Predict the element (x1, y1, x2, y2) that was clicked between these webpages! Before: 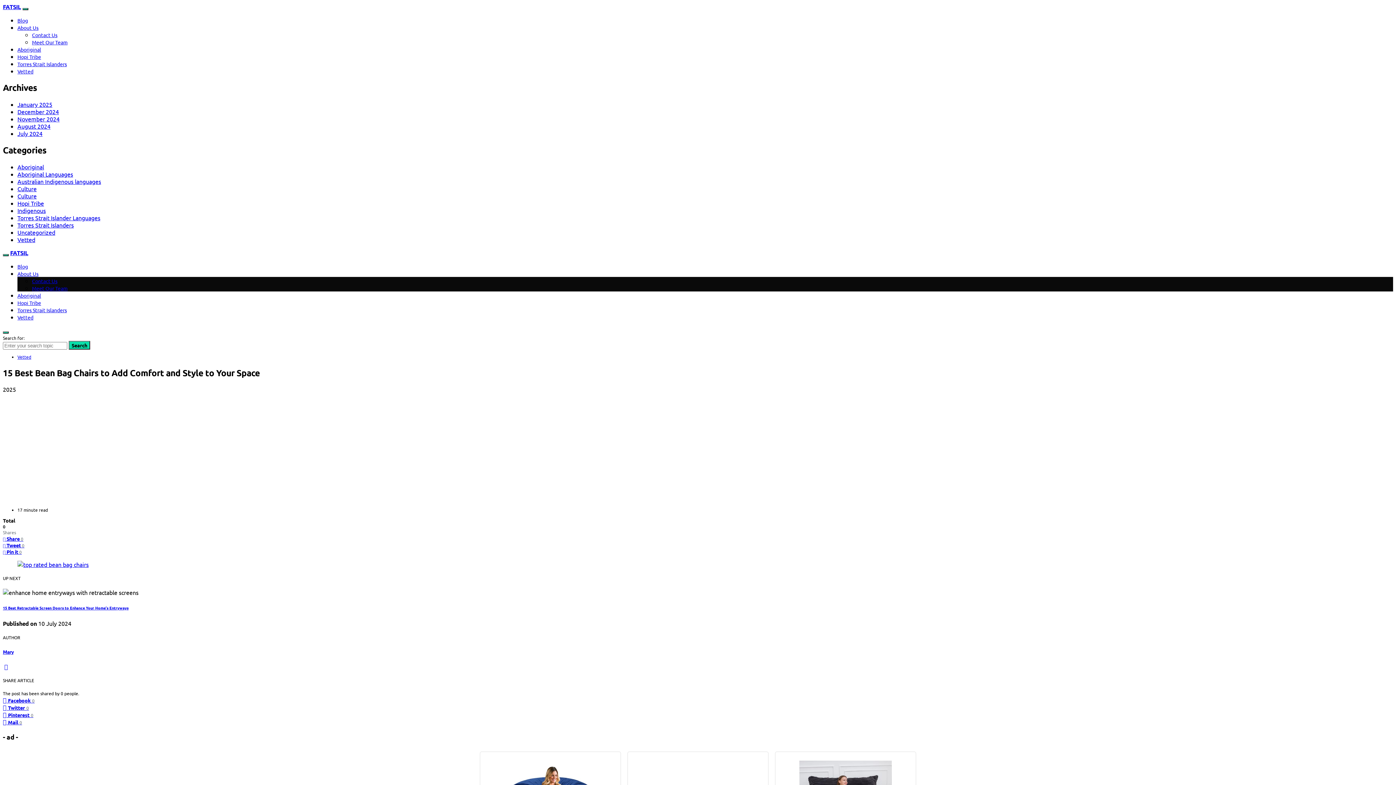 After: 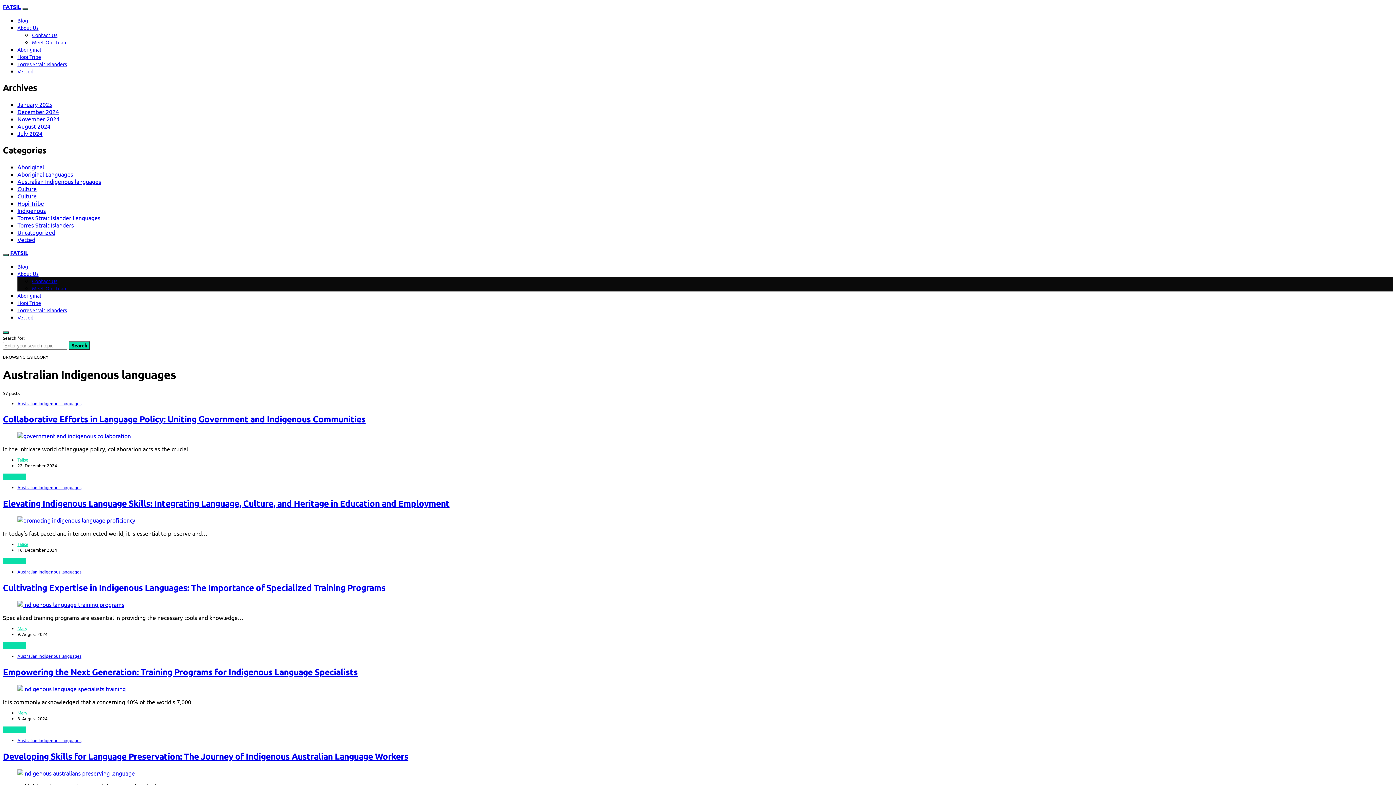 Action: bbox: (17, 177, 101, 184) label: Australian Indigenous languages